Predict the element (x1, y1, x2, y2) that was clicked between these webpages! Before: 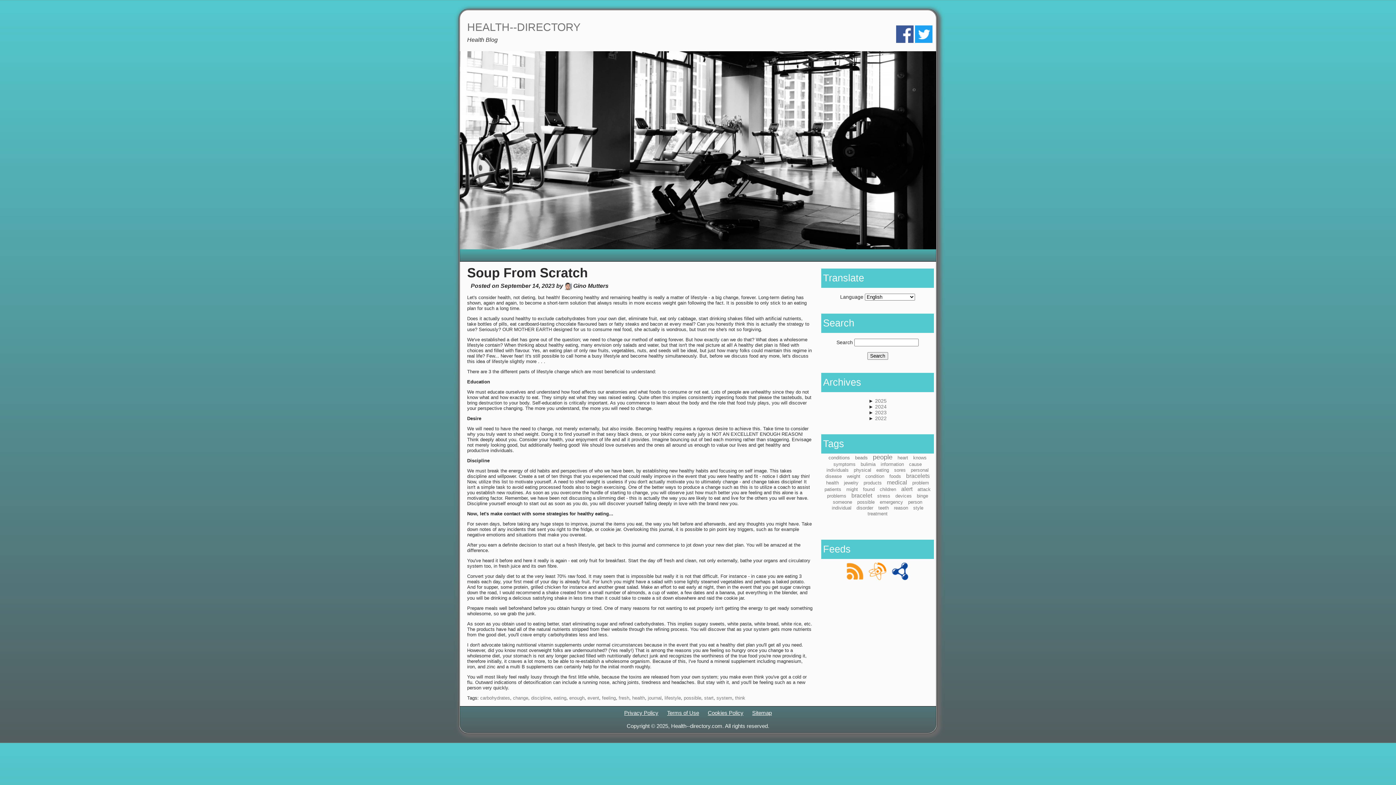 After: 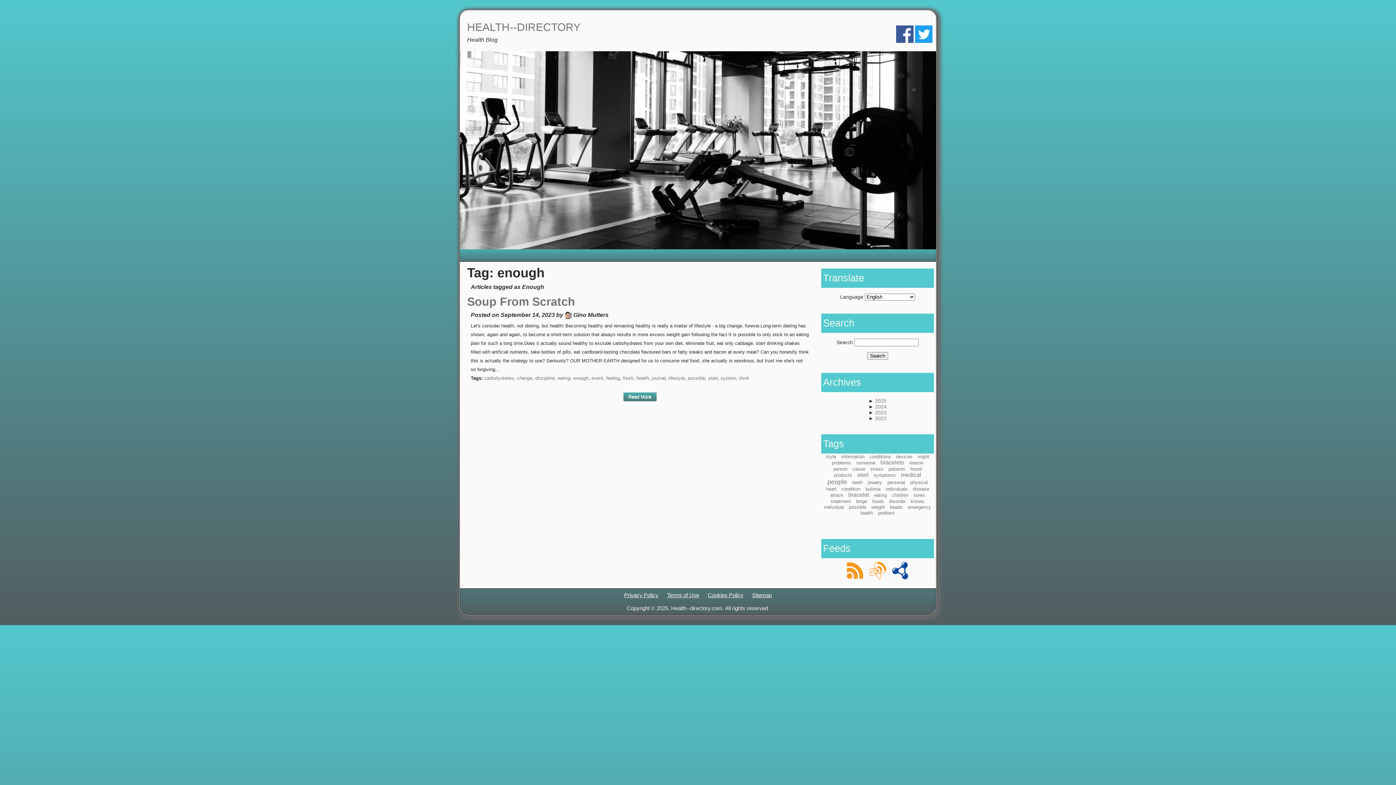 Action: label: enough bbox: (569, 695, 584, 701)